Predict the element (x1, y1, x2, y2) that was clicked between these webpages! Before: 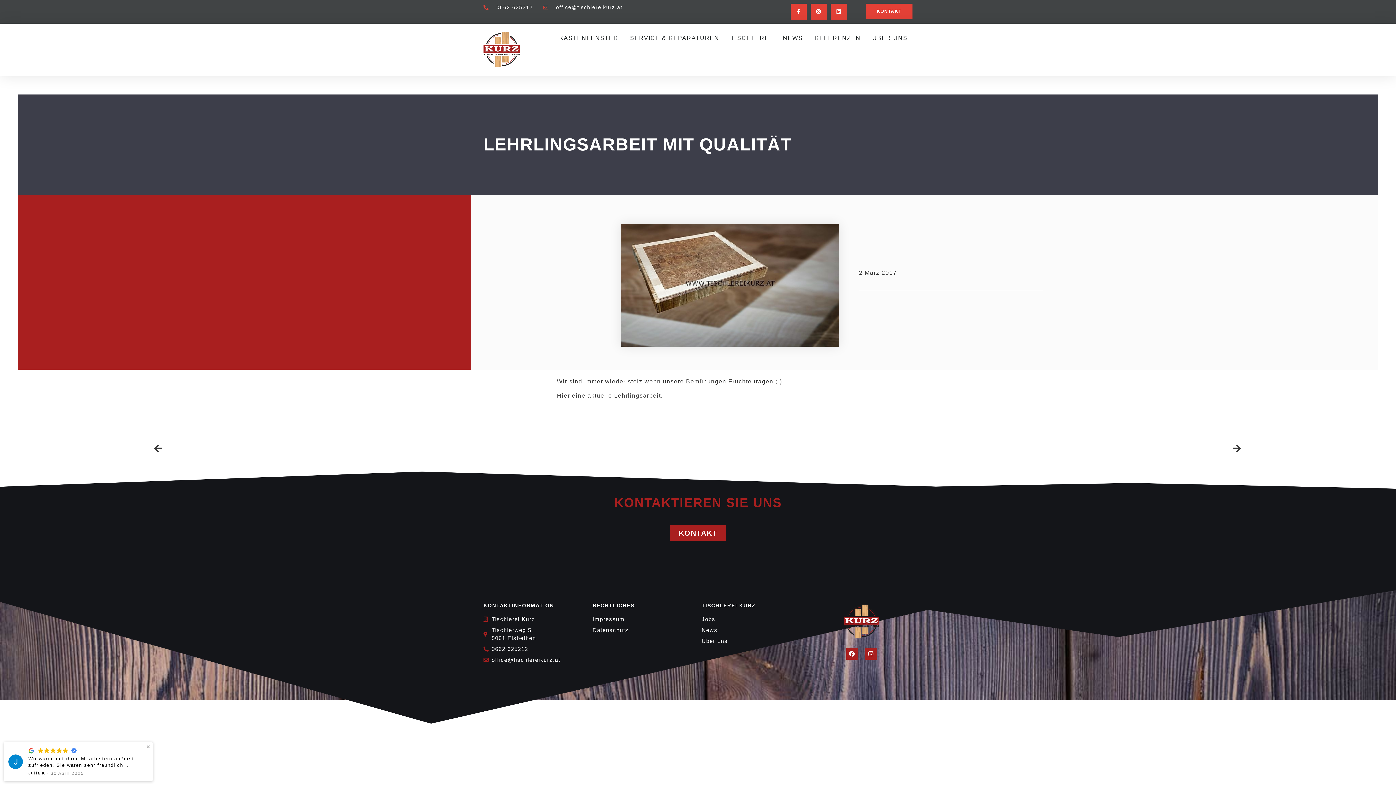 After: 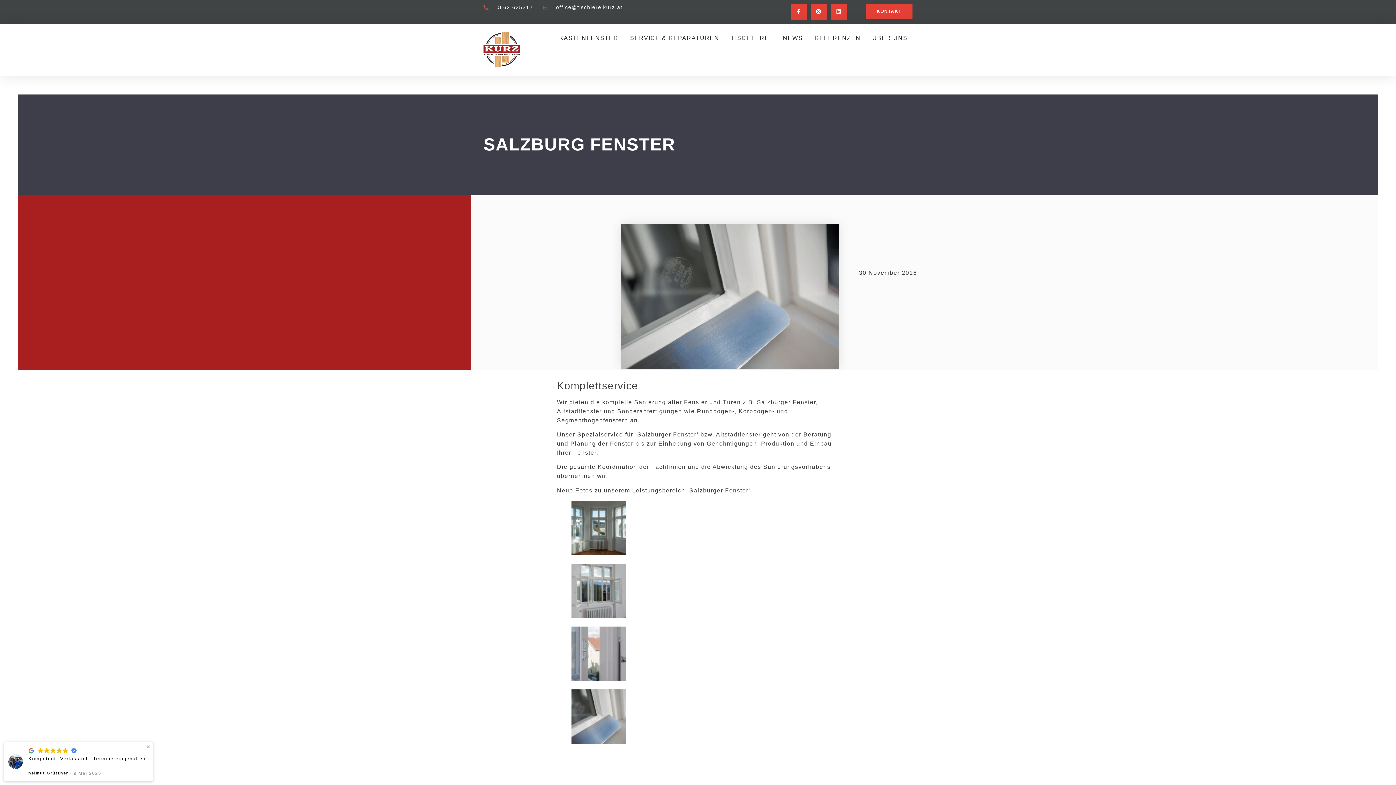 Action: label: Prev bbox: (154, 442, 698, 455)